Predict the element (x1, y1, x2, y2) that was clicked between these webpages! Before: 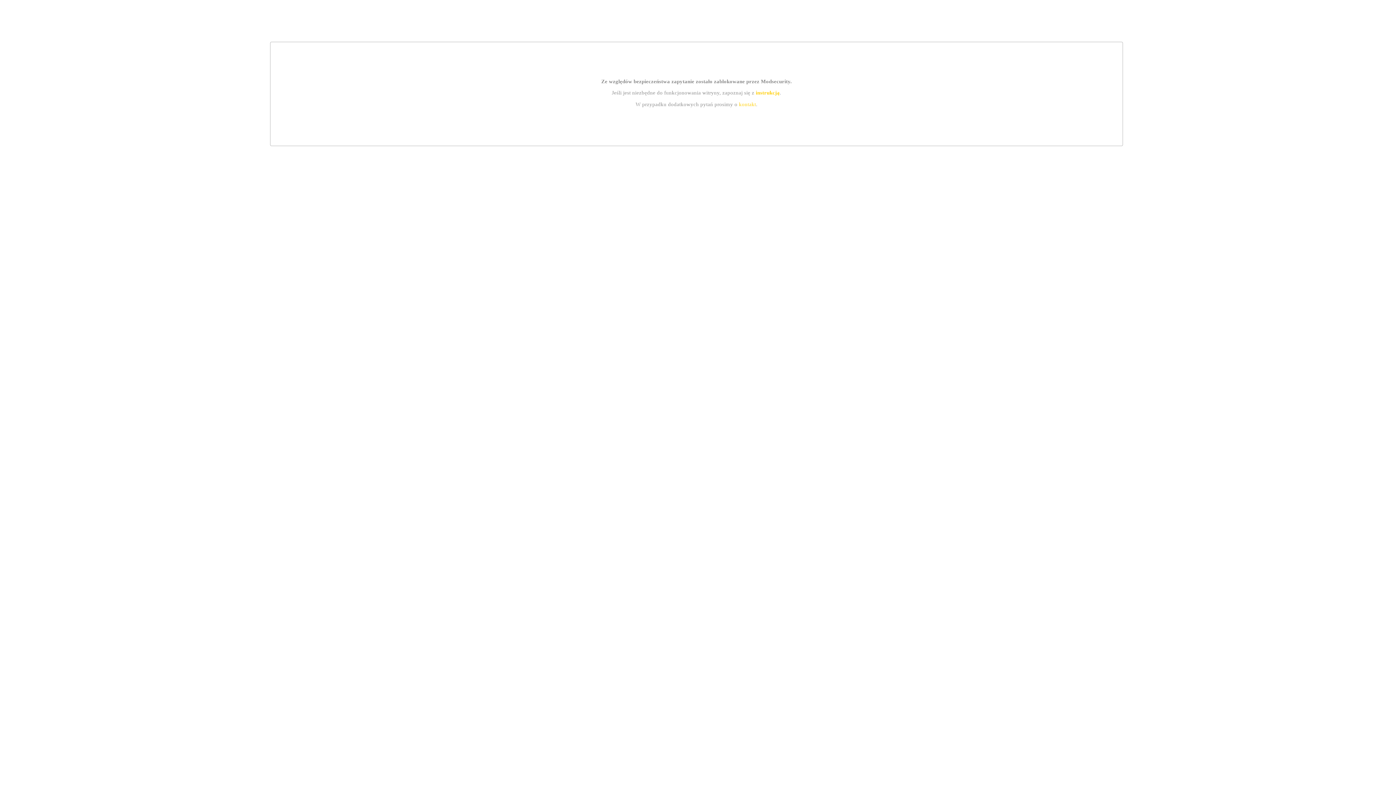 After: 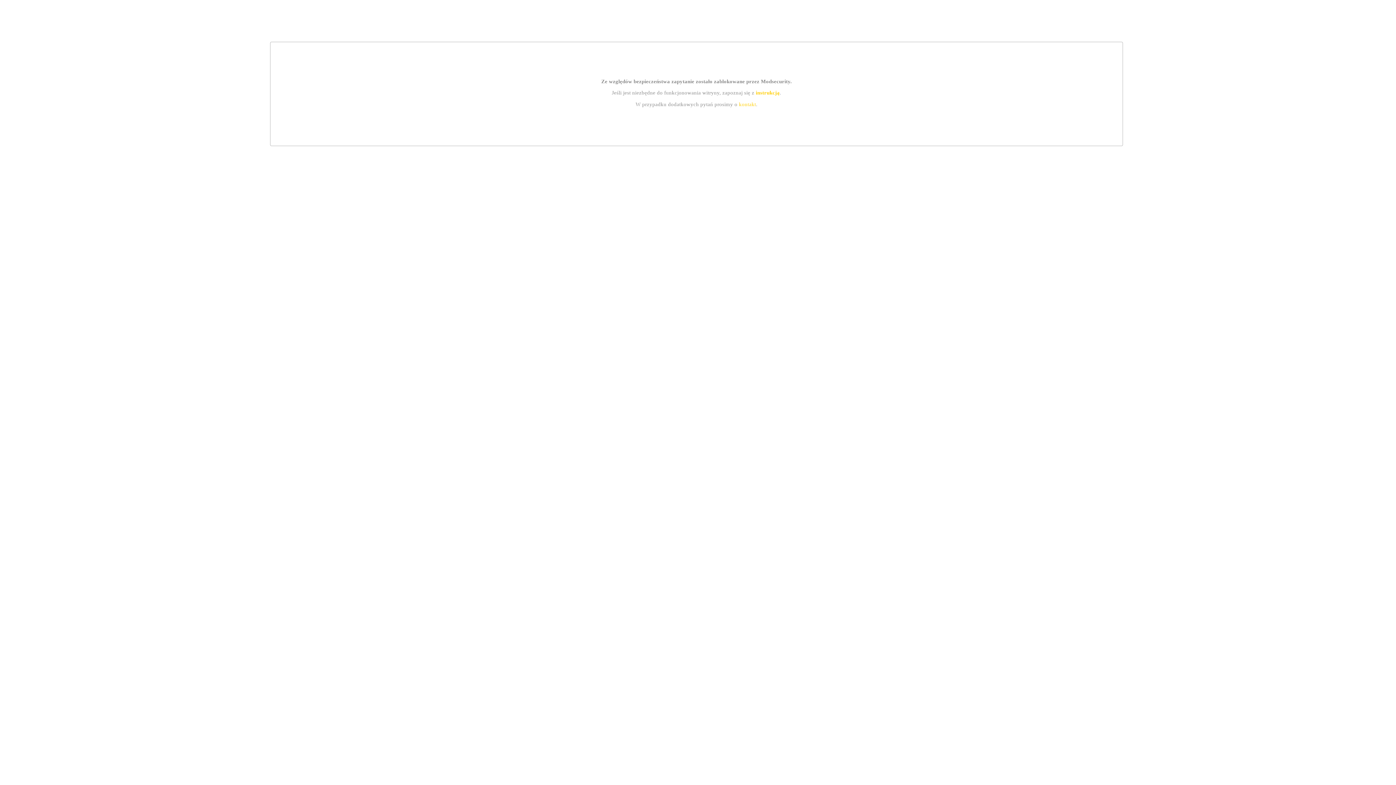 Action: label: instrukcją bbox: (755, 89, 779, 95)